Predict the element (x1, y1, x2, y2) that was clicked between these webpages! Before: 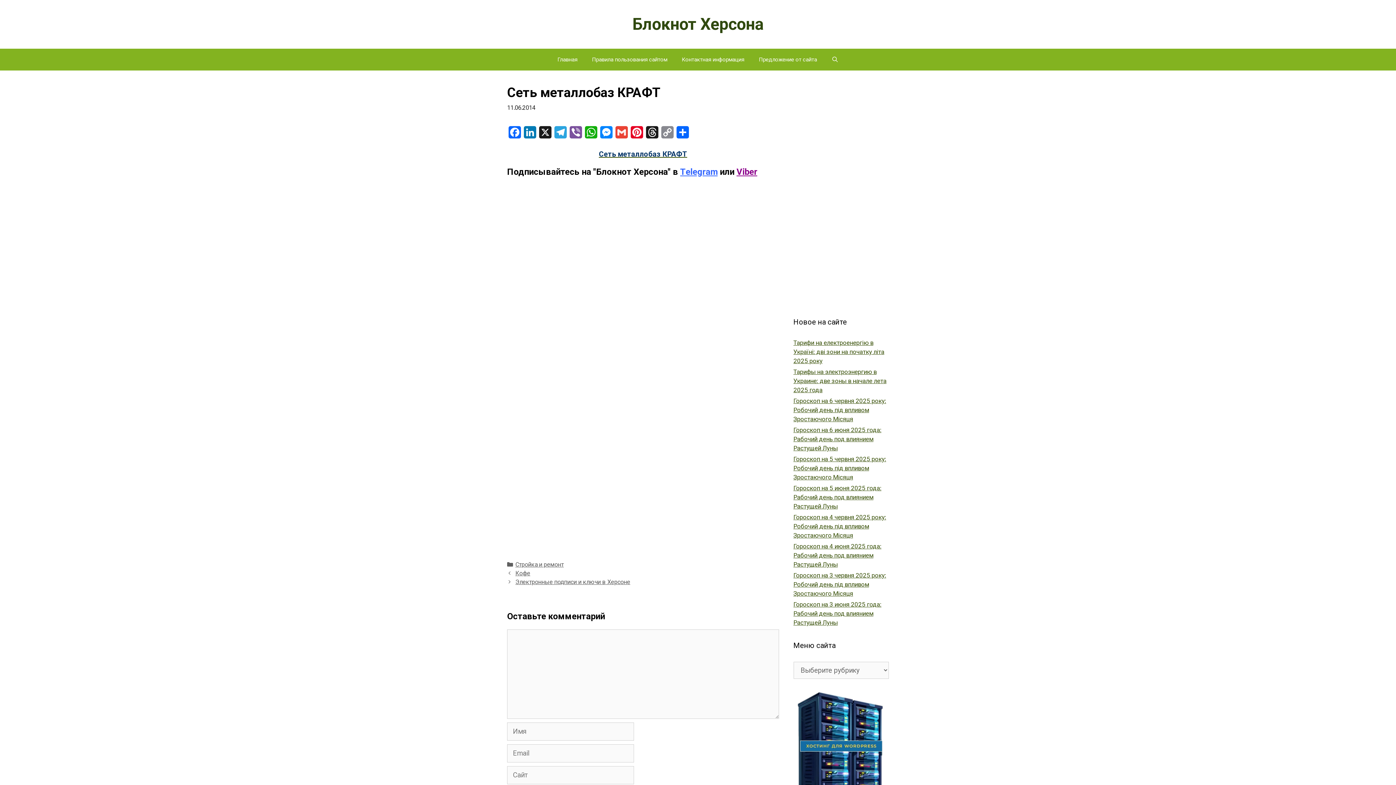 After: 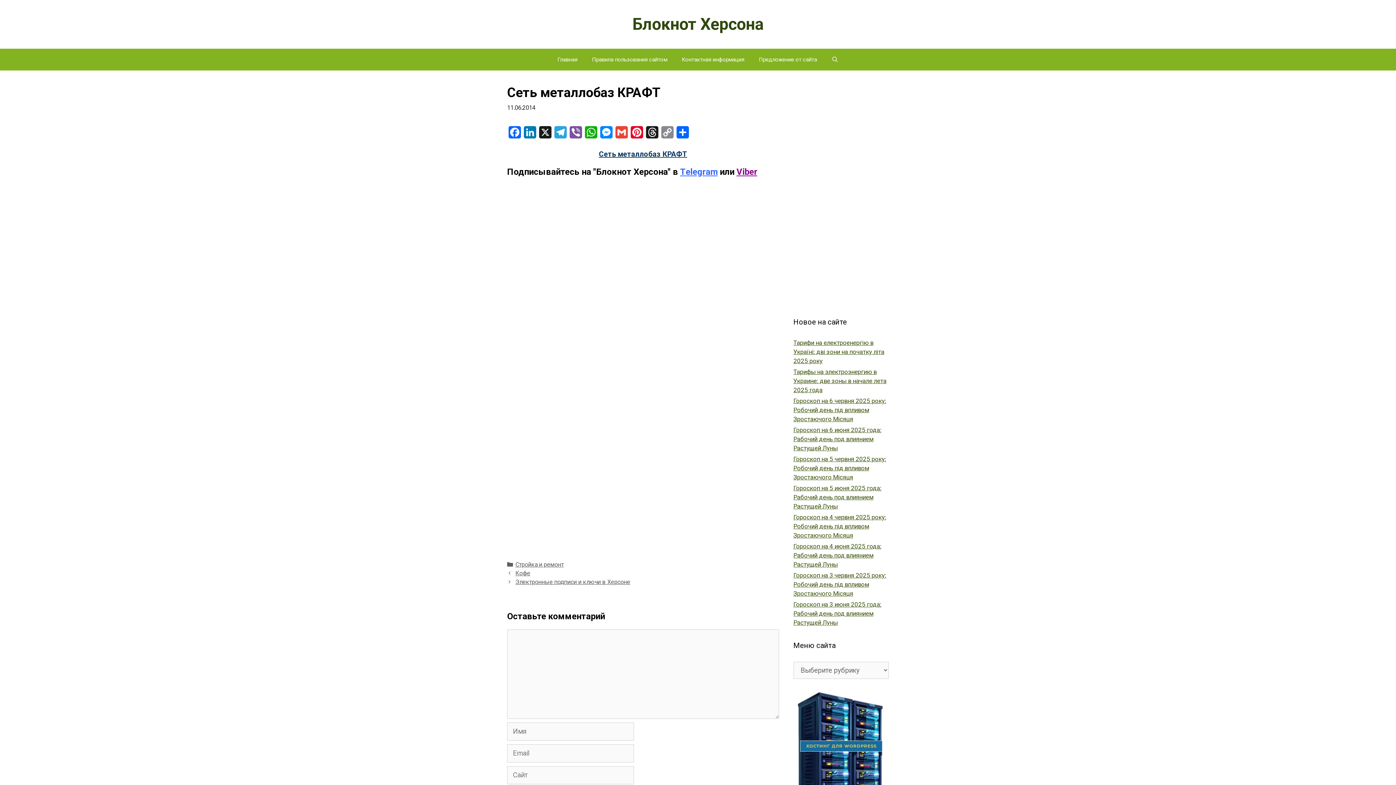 Action: bbox: (599, 149, 687, 158) label: Сеть металлобаз КРАФТ